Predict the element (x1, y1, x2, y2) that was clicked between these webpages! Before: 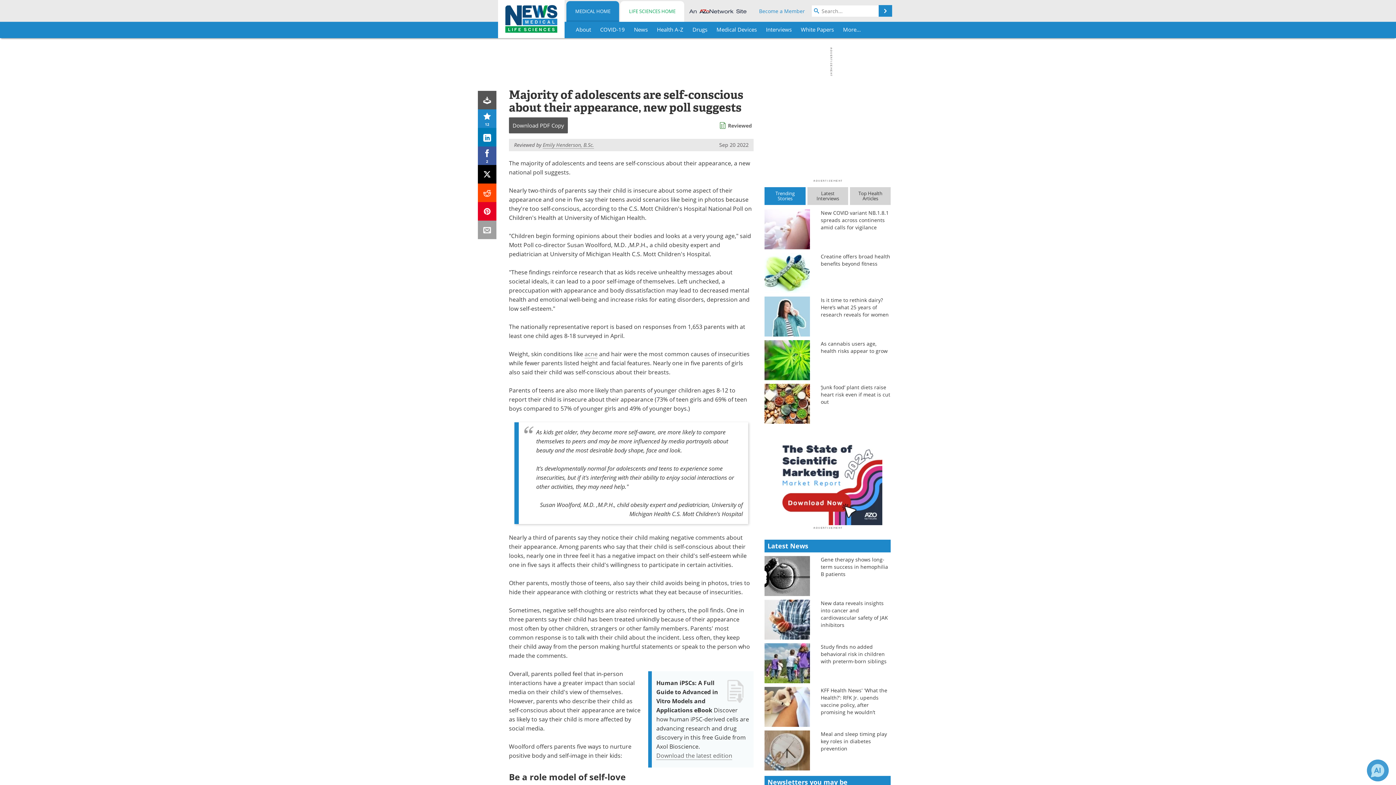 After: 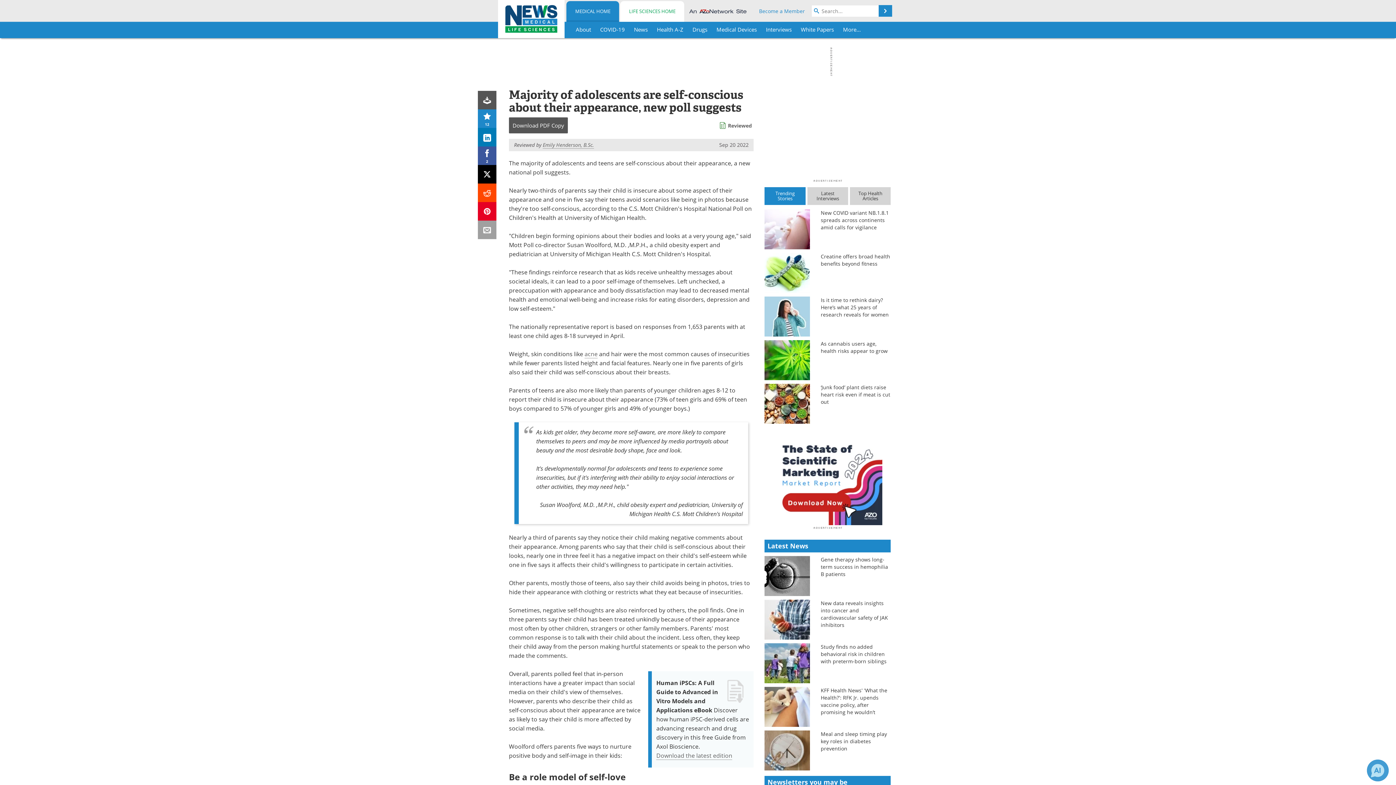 Action: bbox: (478, 165, 496, 183)